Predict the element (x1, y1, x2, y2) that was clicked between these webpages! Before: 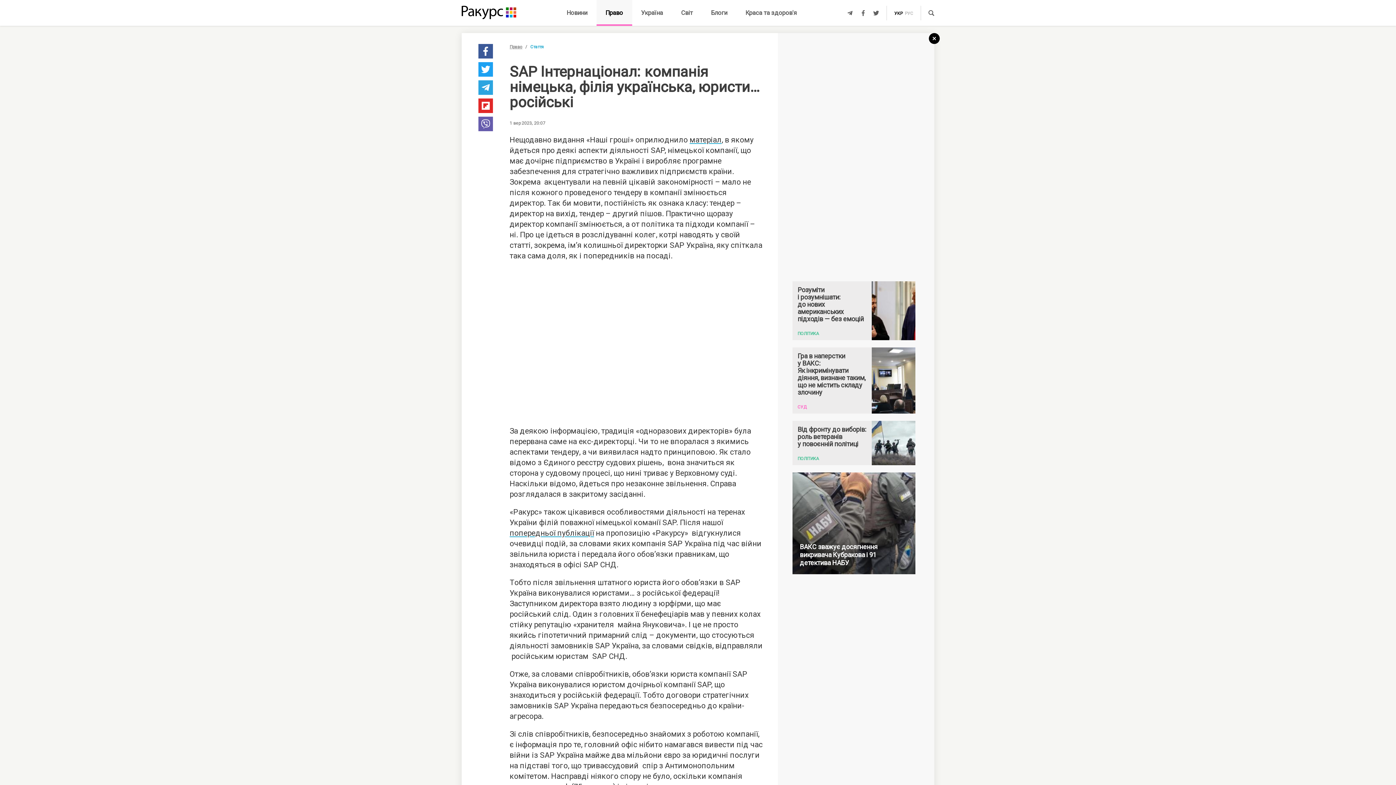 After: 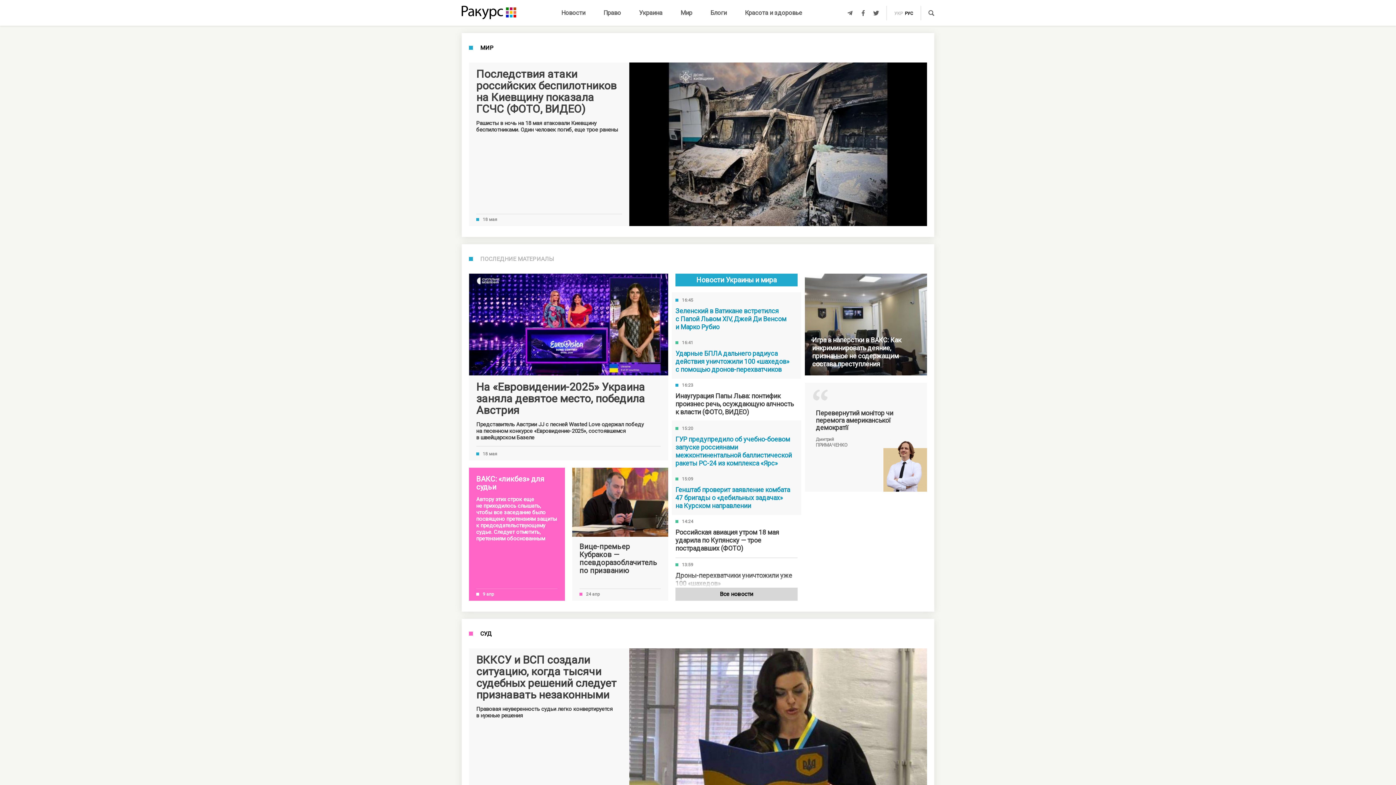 Action: bbox: (929, 33, 940, 44)